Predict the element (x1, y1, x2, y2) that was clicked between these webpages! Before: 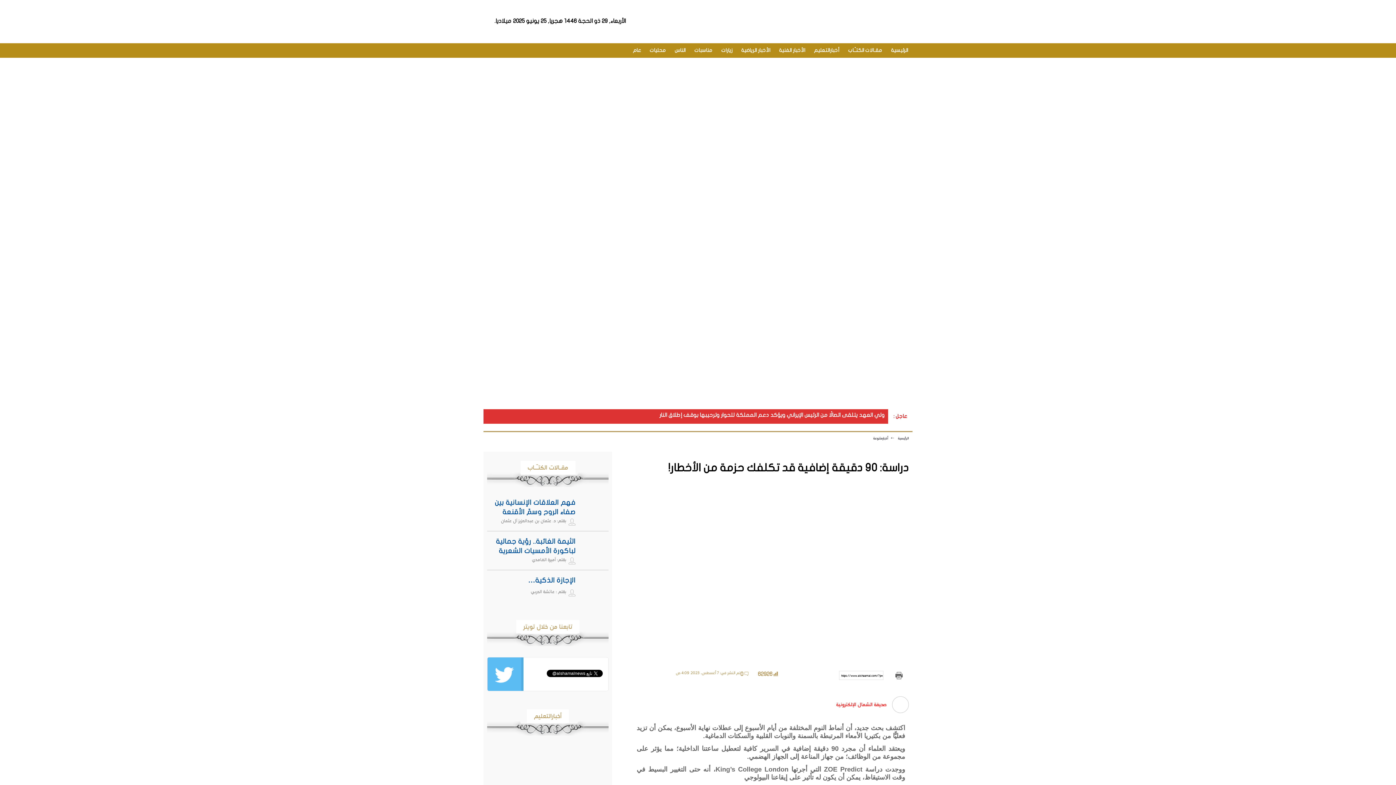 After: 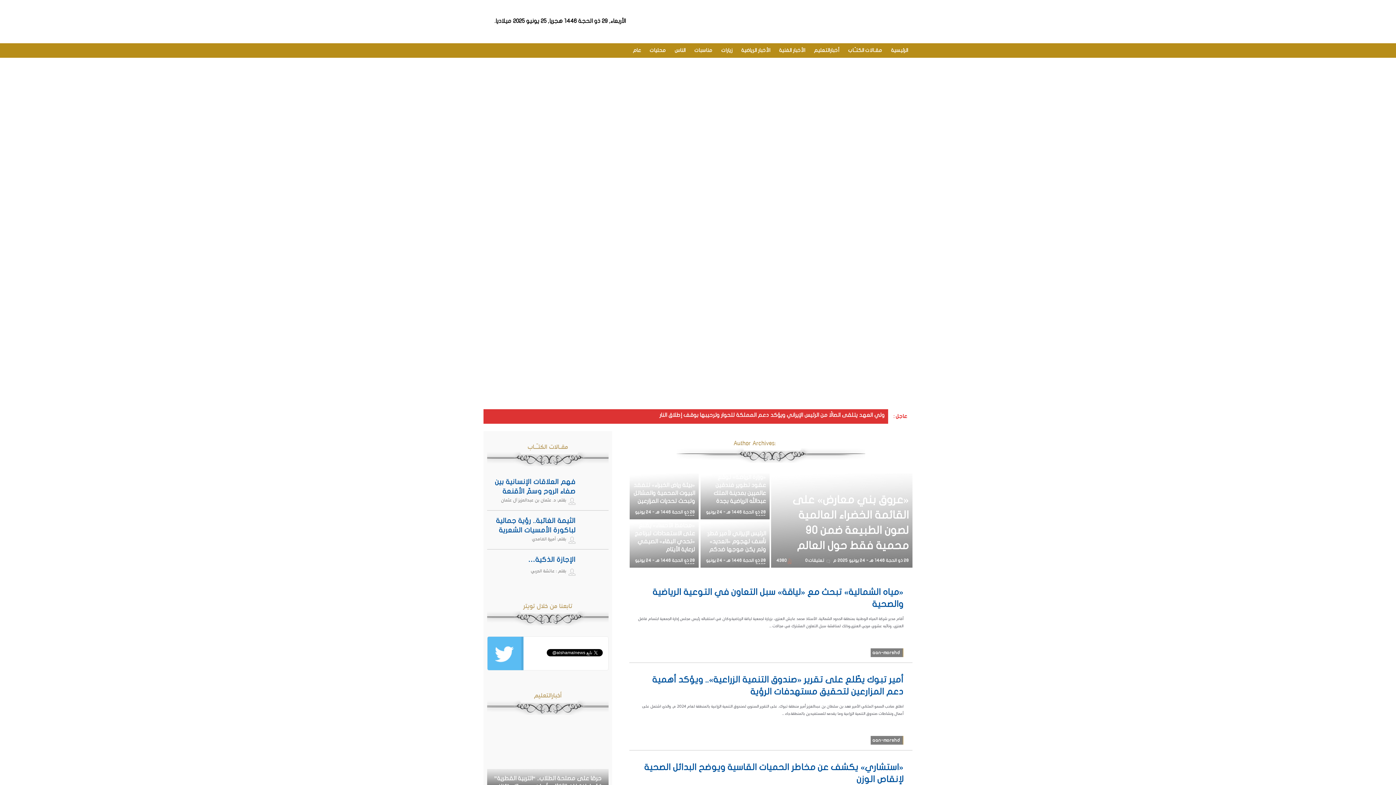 Action: bbox: (629, 689, 912, 720) label: صحيفة الشمال الإلكترونية